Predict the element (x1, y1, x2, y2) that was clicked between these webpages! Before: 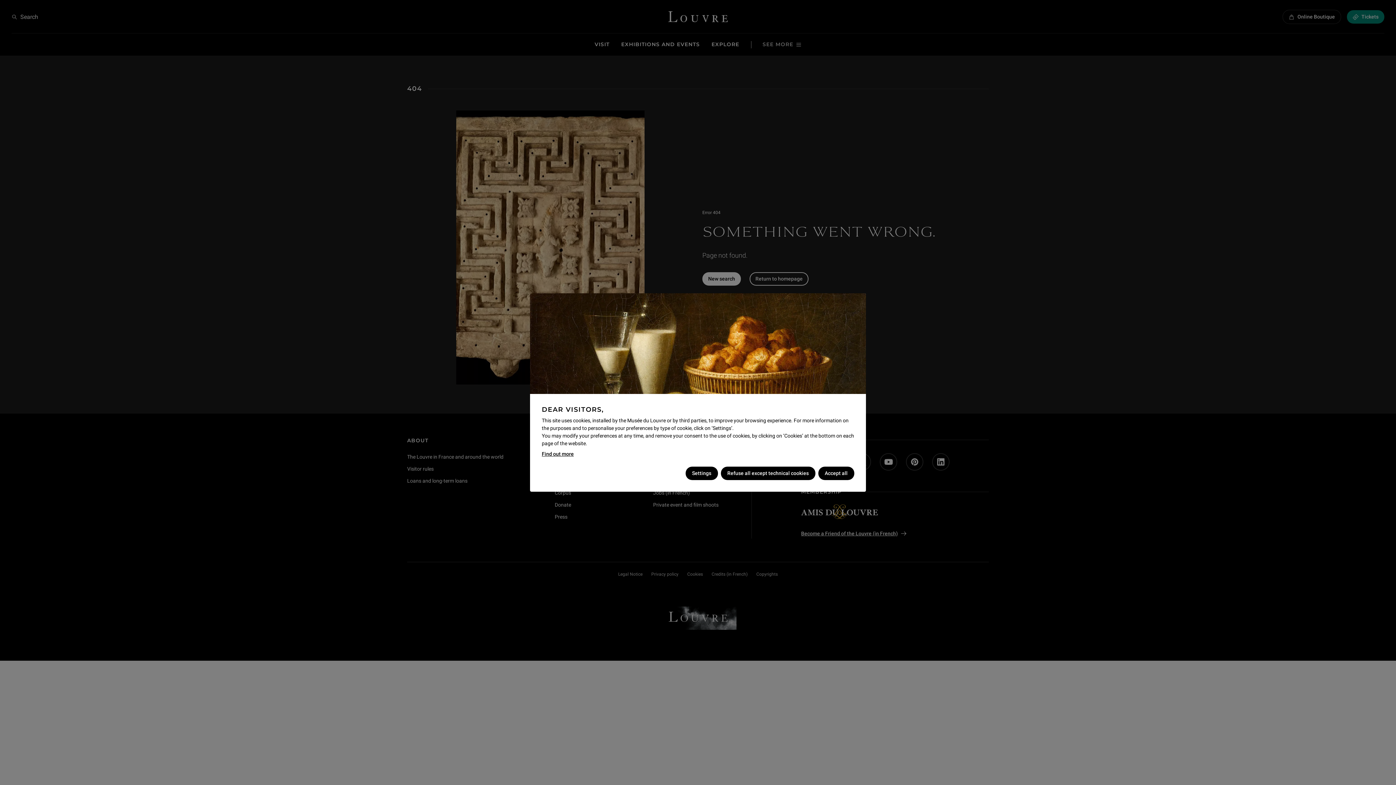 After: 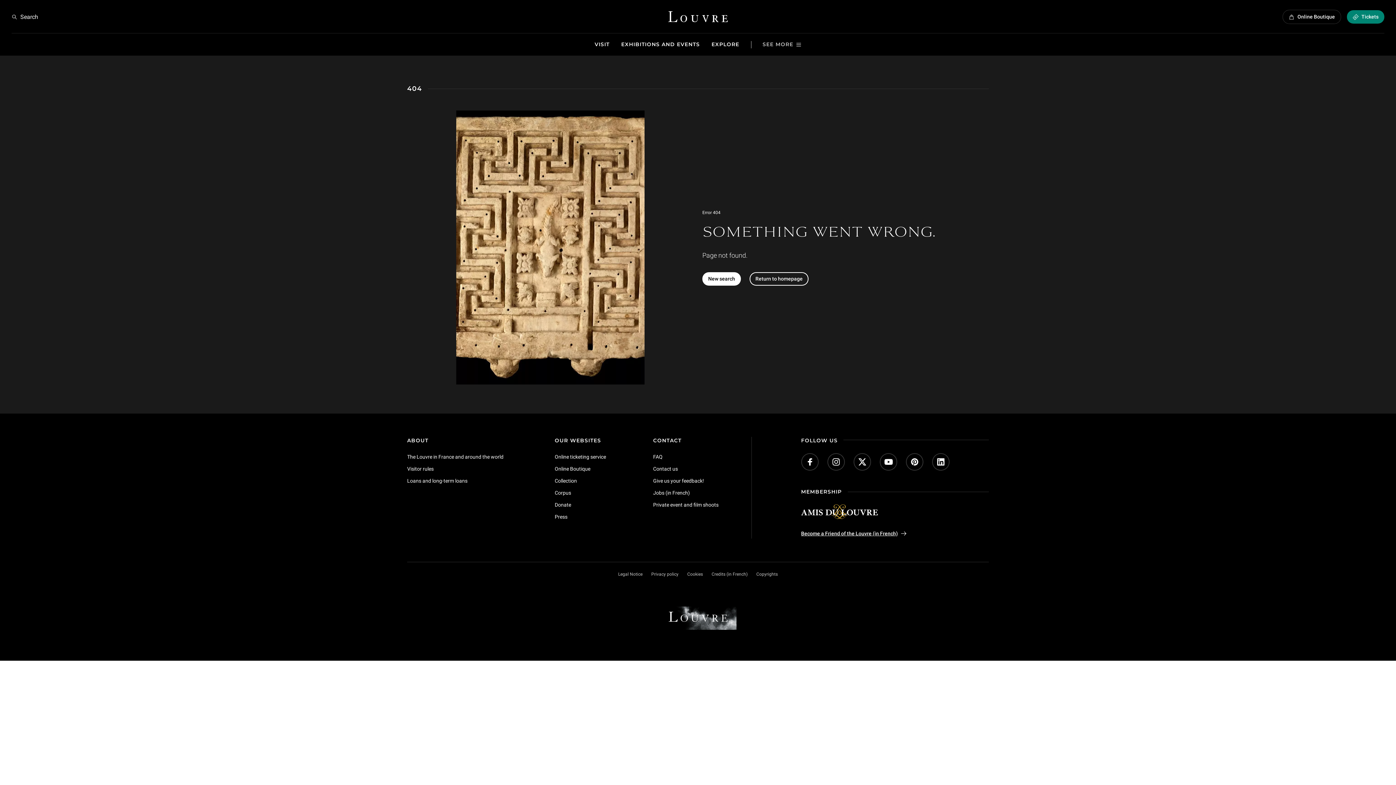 Action: bbox: (818, 466, 854, 480) label: Accept all